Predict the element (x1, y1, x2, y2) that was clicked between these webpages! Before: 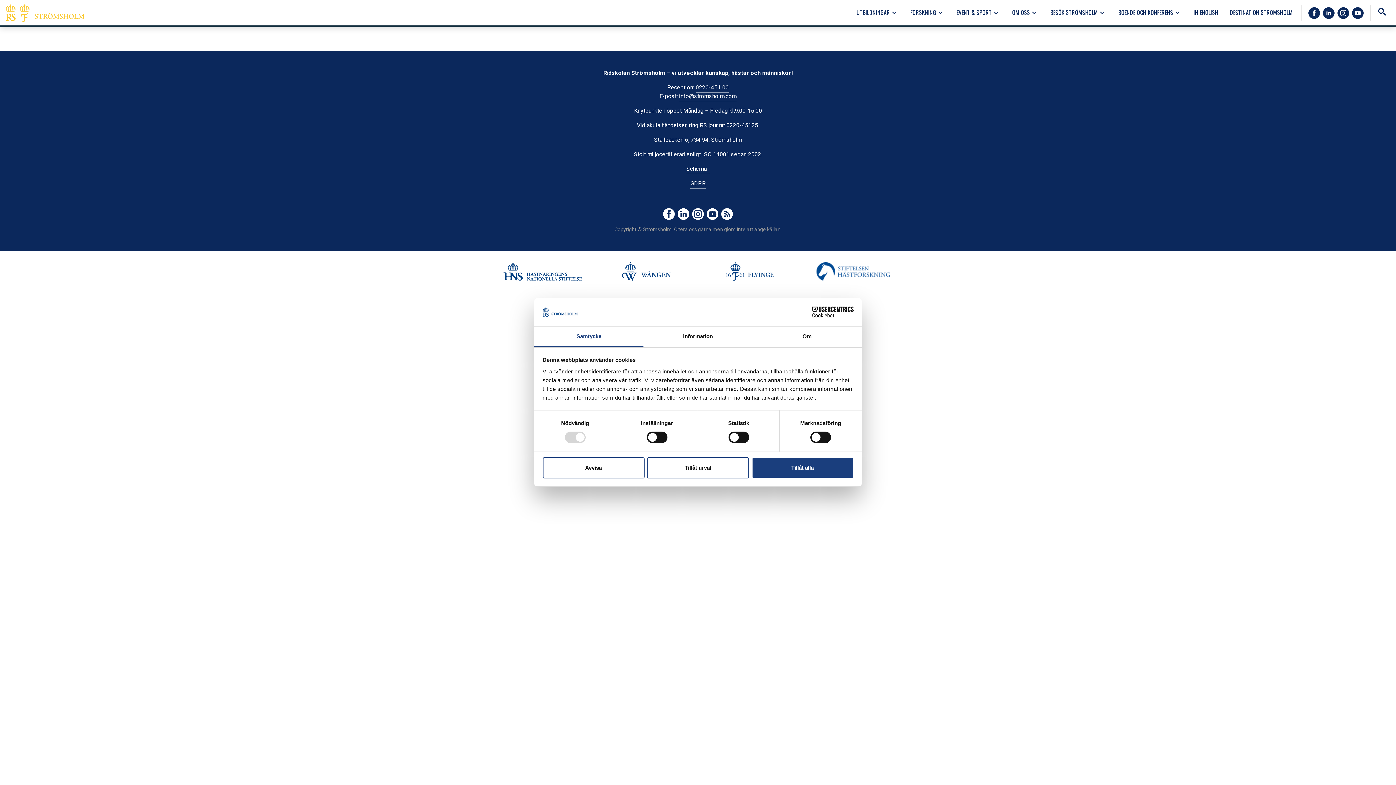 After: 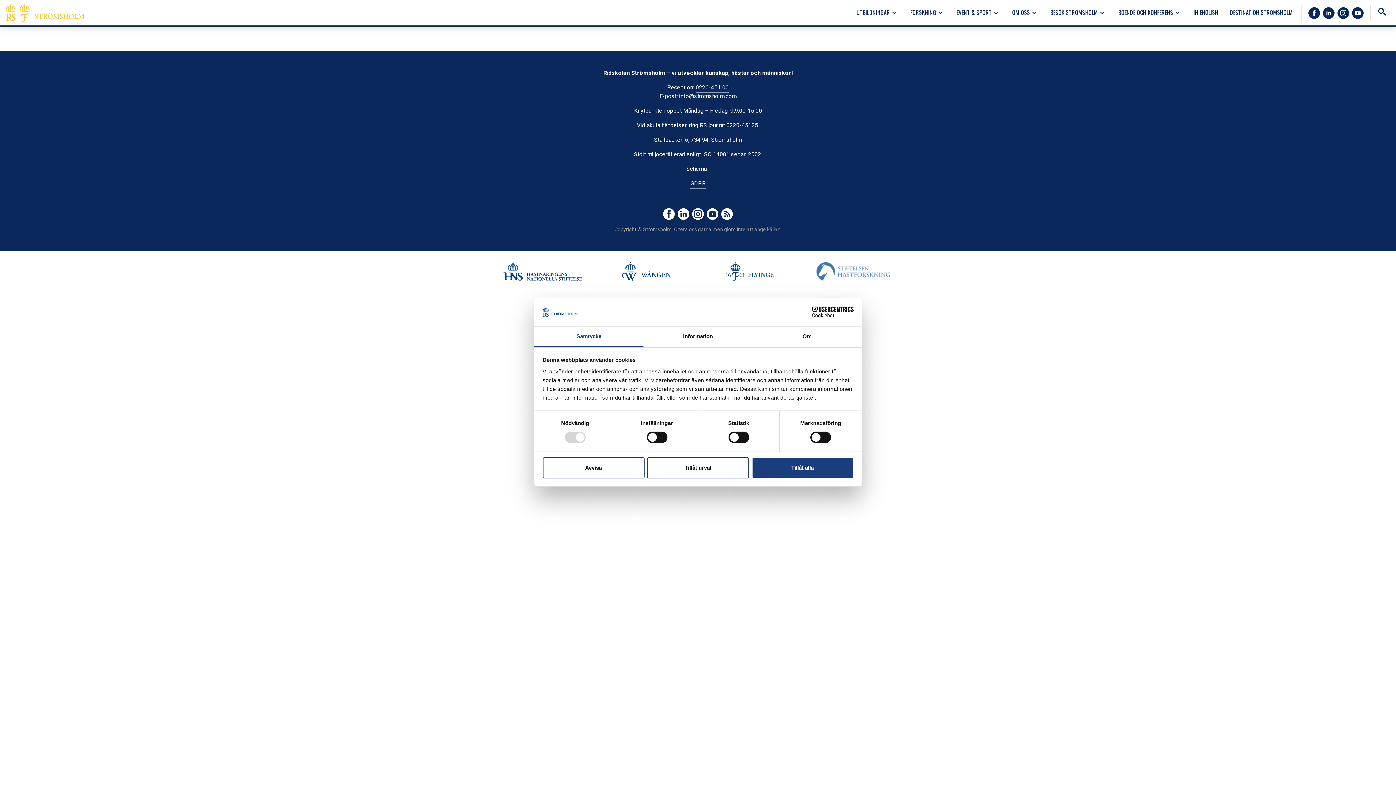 Action: bbox: (807, 262, 900, 280)